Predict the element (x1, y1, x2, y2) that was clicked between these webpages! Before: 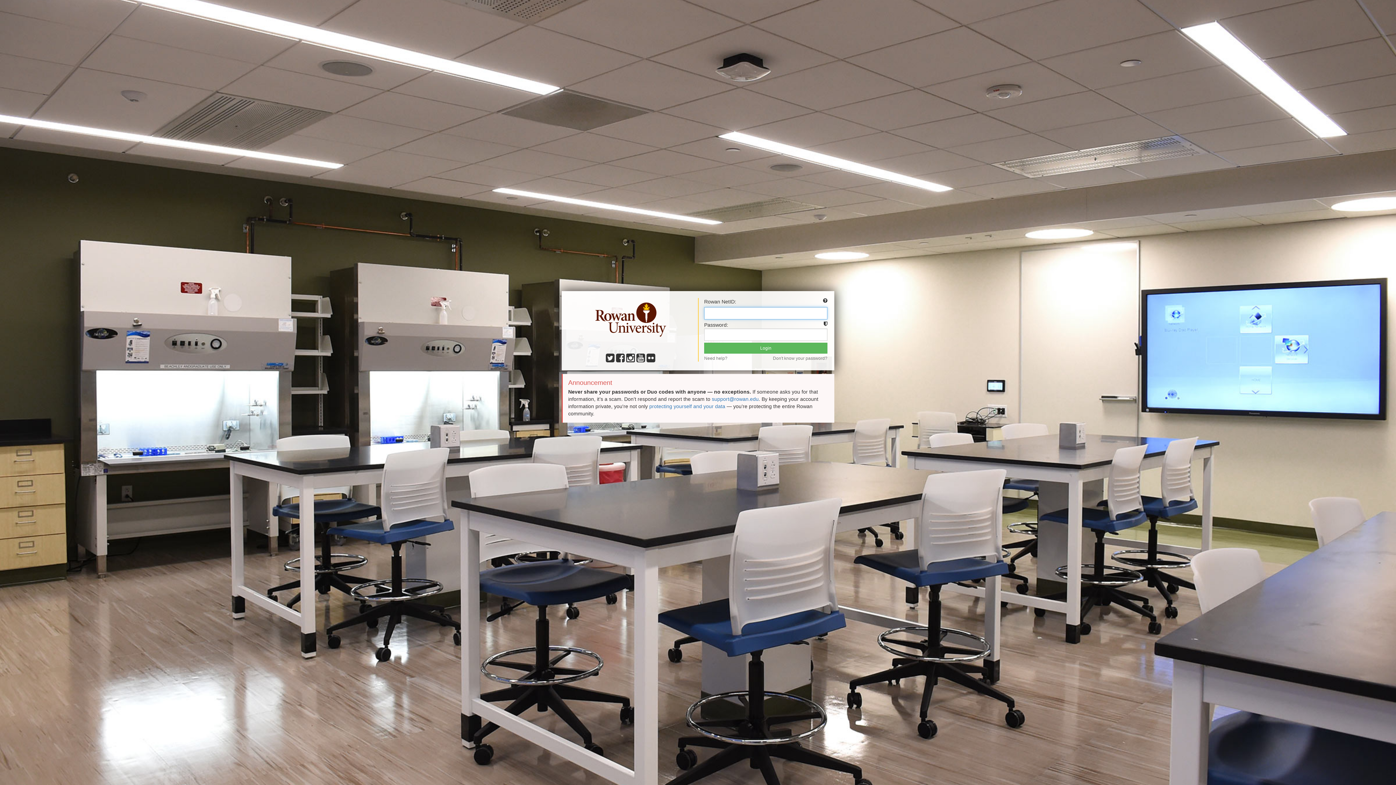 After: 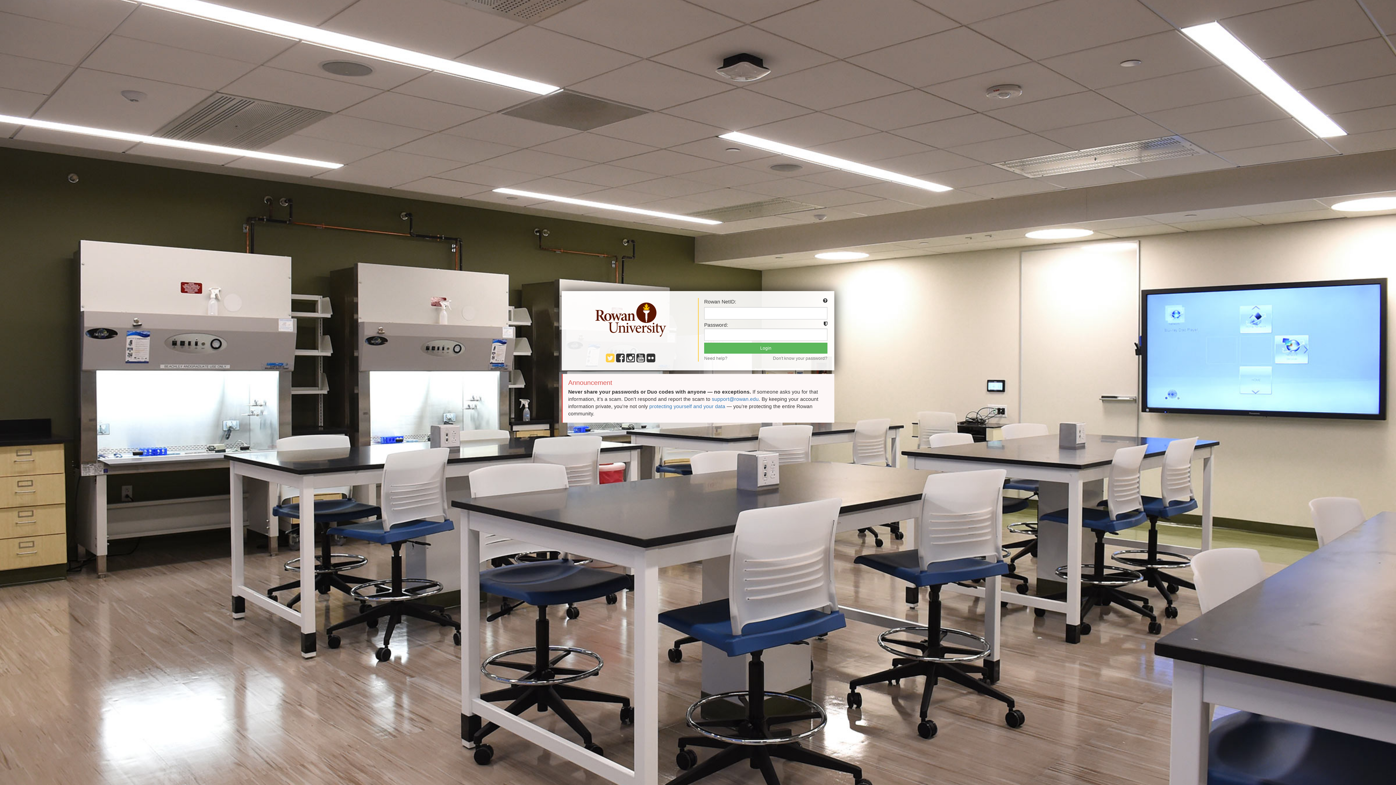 Action: bbox: (606, 353, 614, 363)